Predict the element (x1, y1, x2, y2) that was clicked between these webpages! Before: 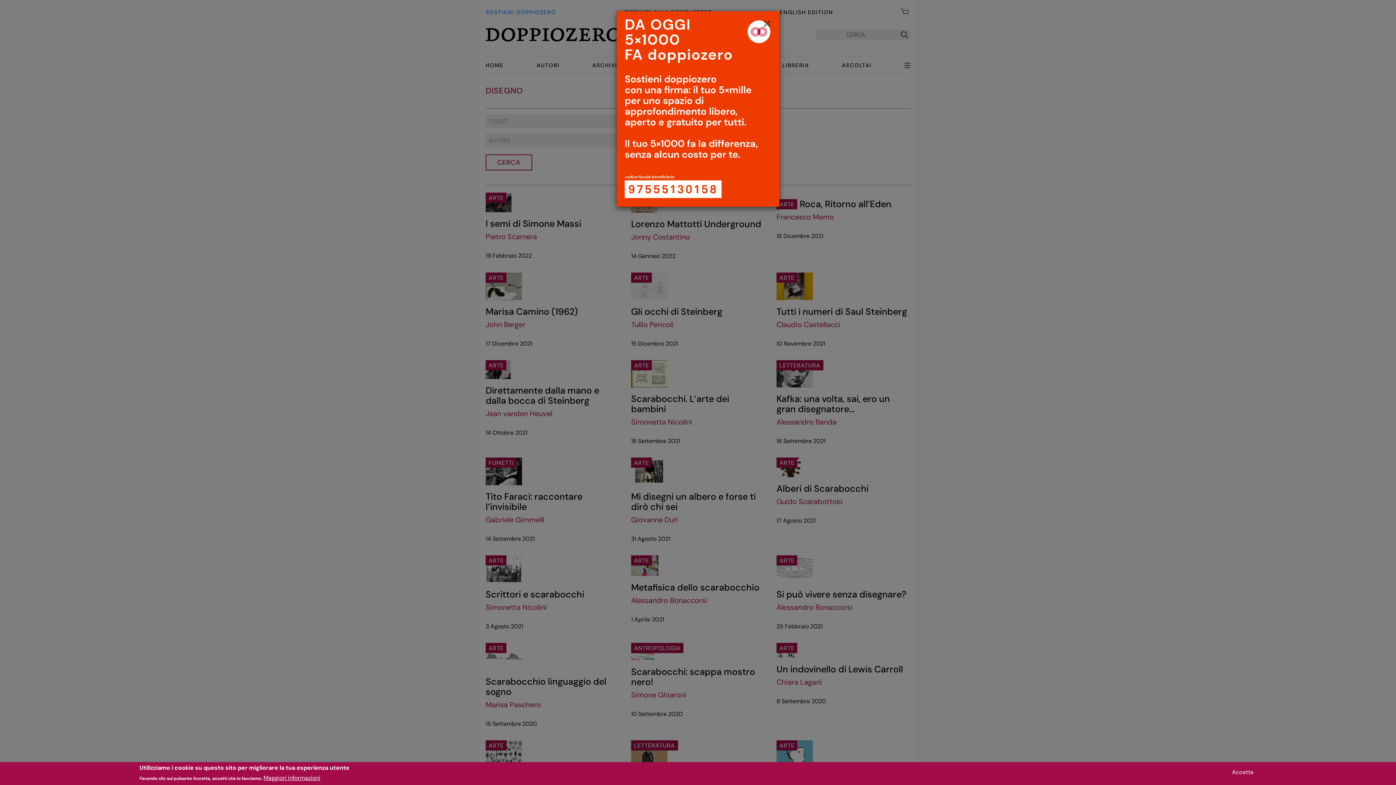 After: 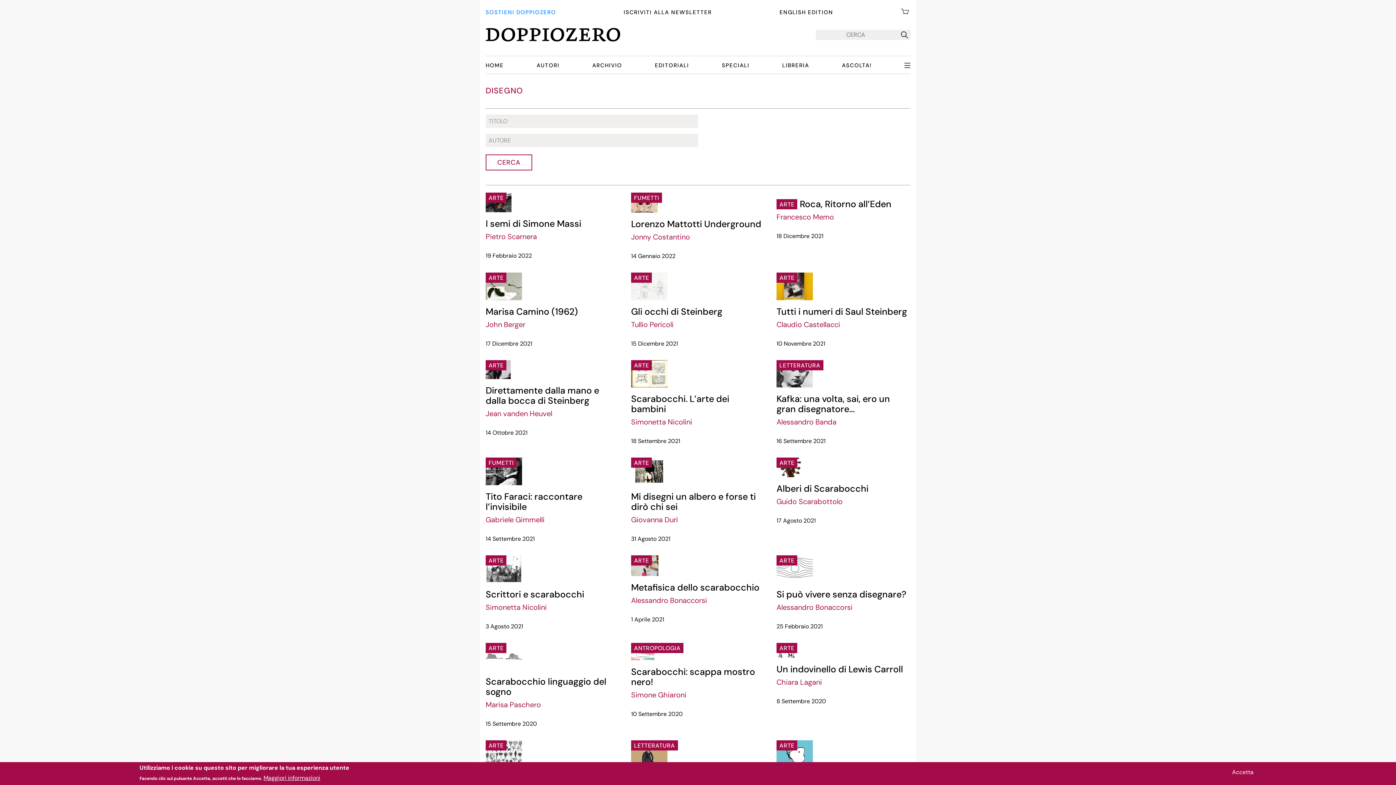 Action: label: × bbox: (754, 11, 779, 37)